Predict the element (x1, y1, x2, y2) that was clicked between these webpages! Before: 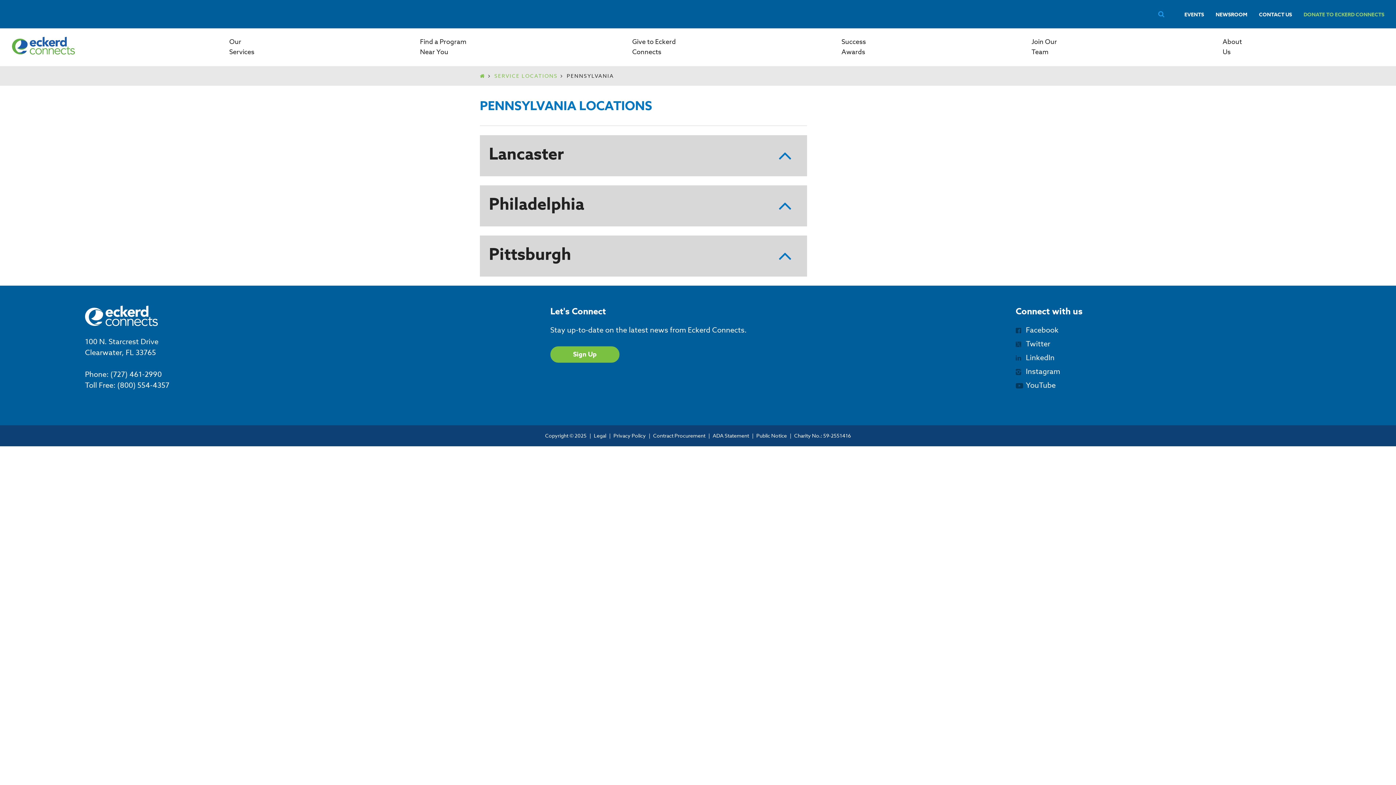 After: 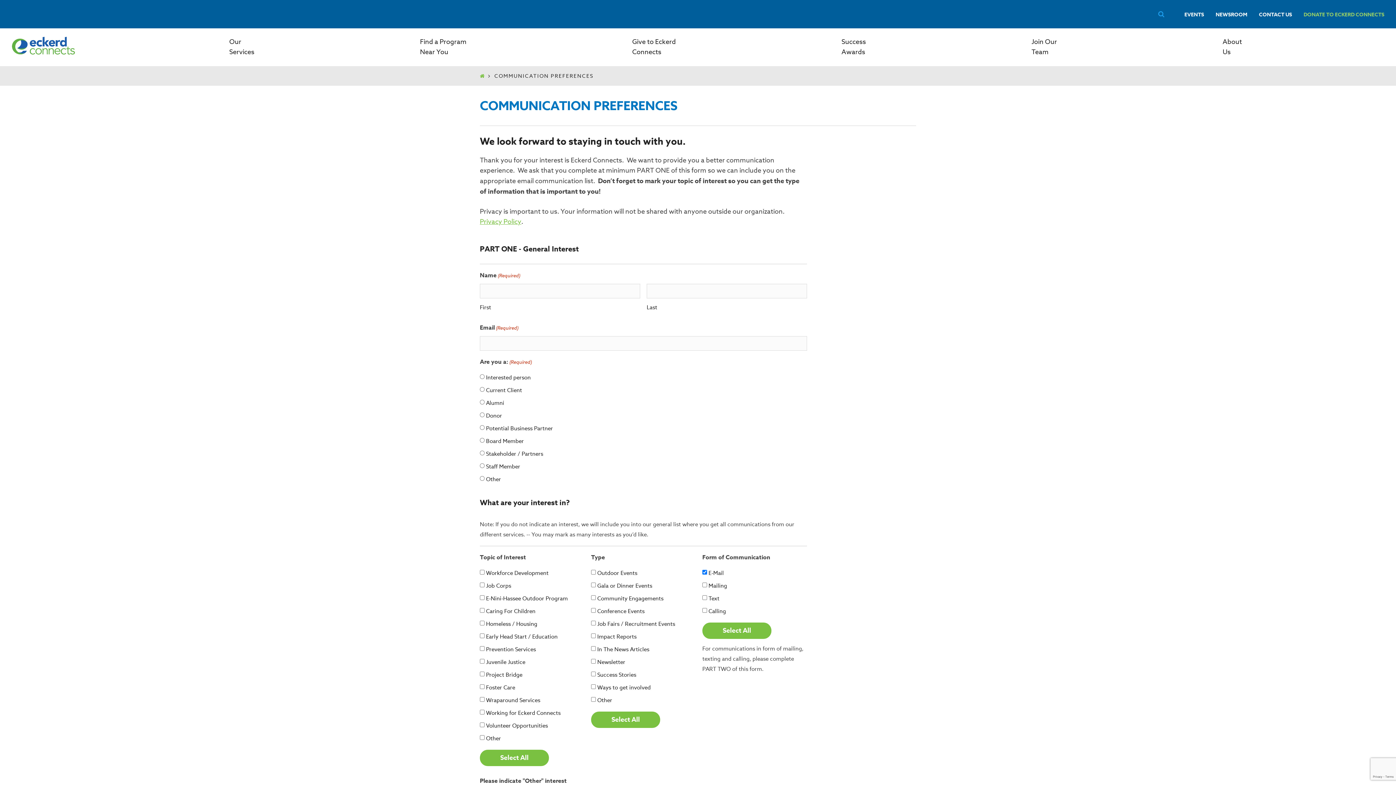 Action: bbox: (550, 349, 619, 359)